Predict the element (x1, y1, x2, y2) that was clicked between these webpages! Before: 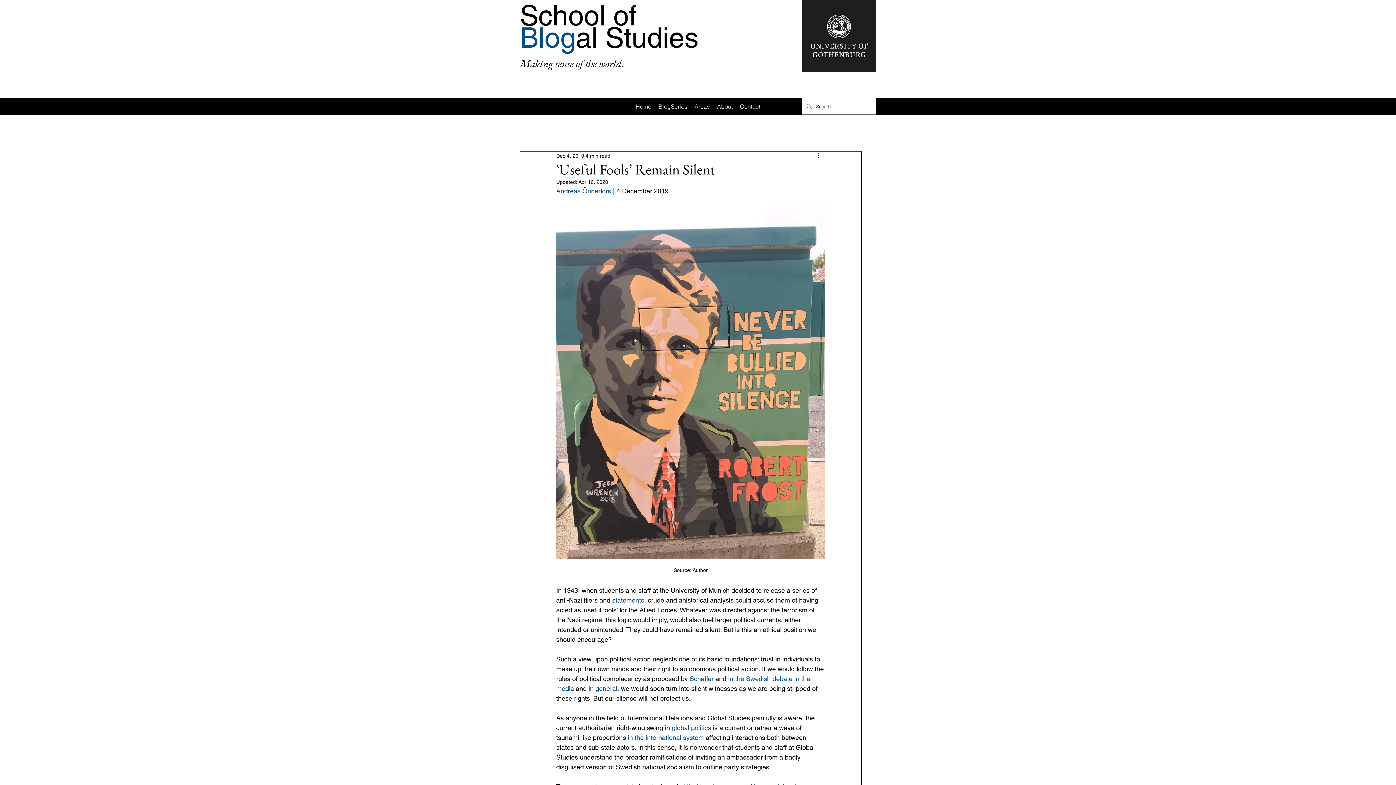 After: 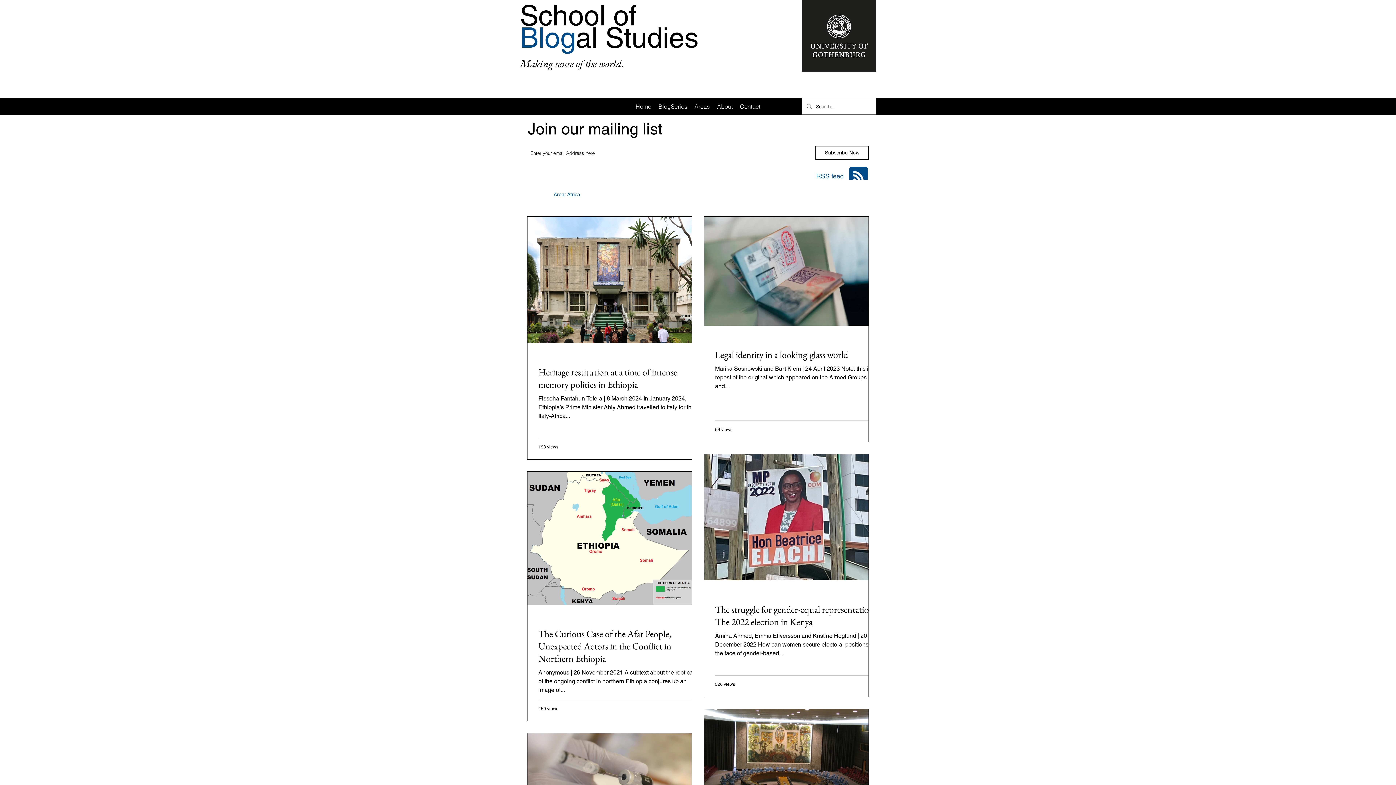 Action: bbox: (553, 126, 580, 132) label: Area: Africa